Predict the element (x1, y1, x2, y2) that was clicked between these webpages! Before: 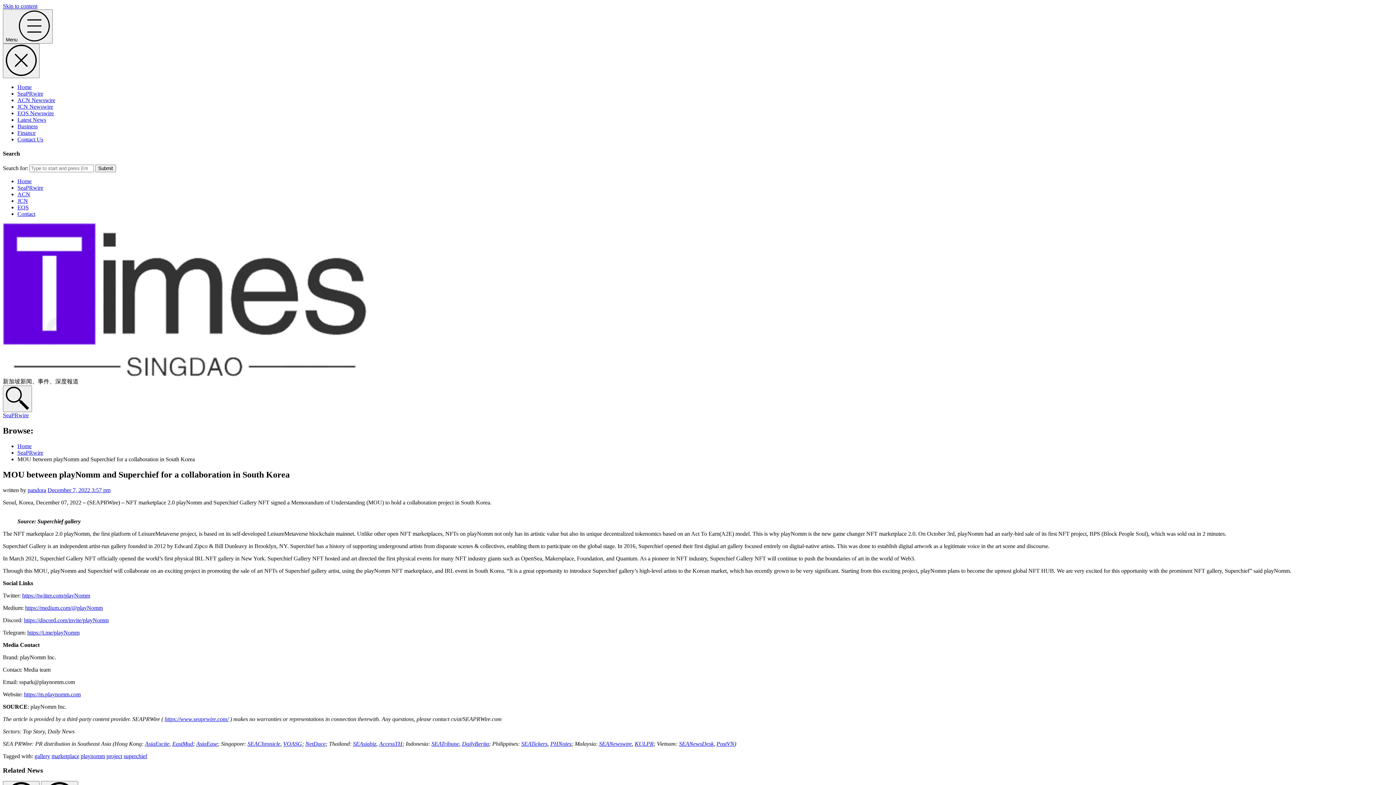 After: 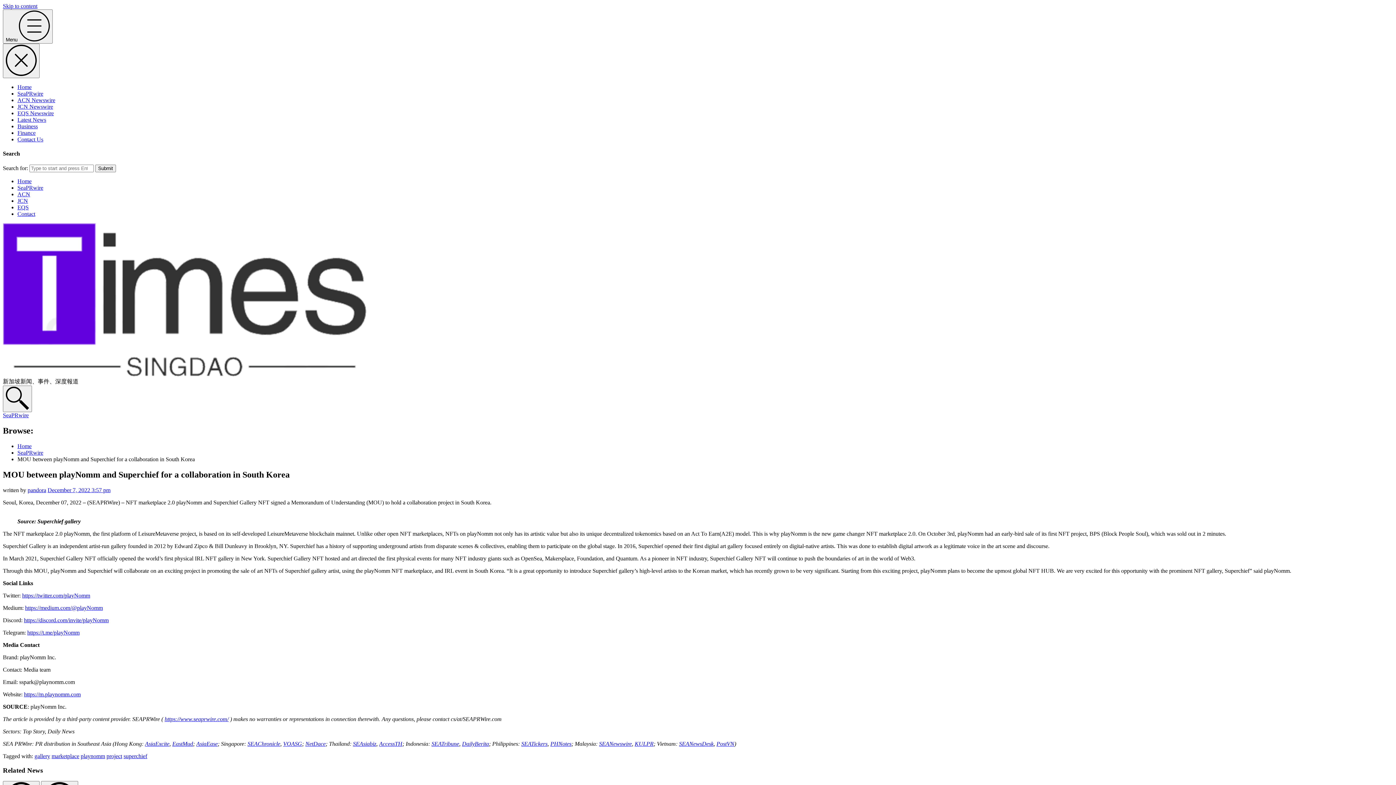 Action: label: December 7, 2022 3:57 pm bbox: (47, 487, 110, 493)